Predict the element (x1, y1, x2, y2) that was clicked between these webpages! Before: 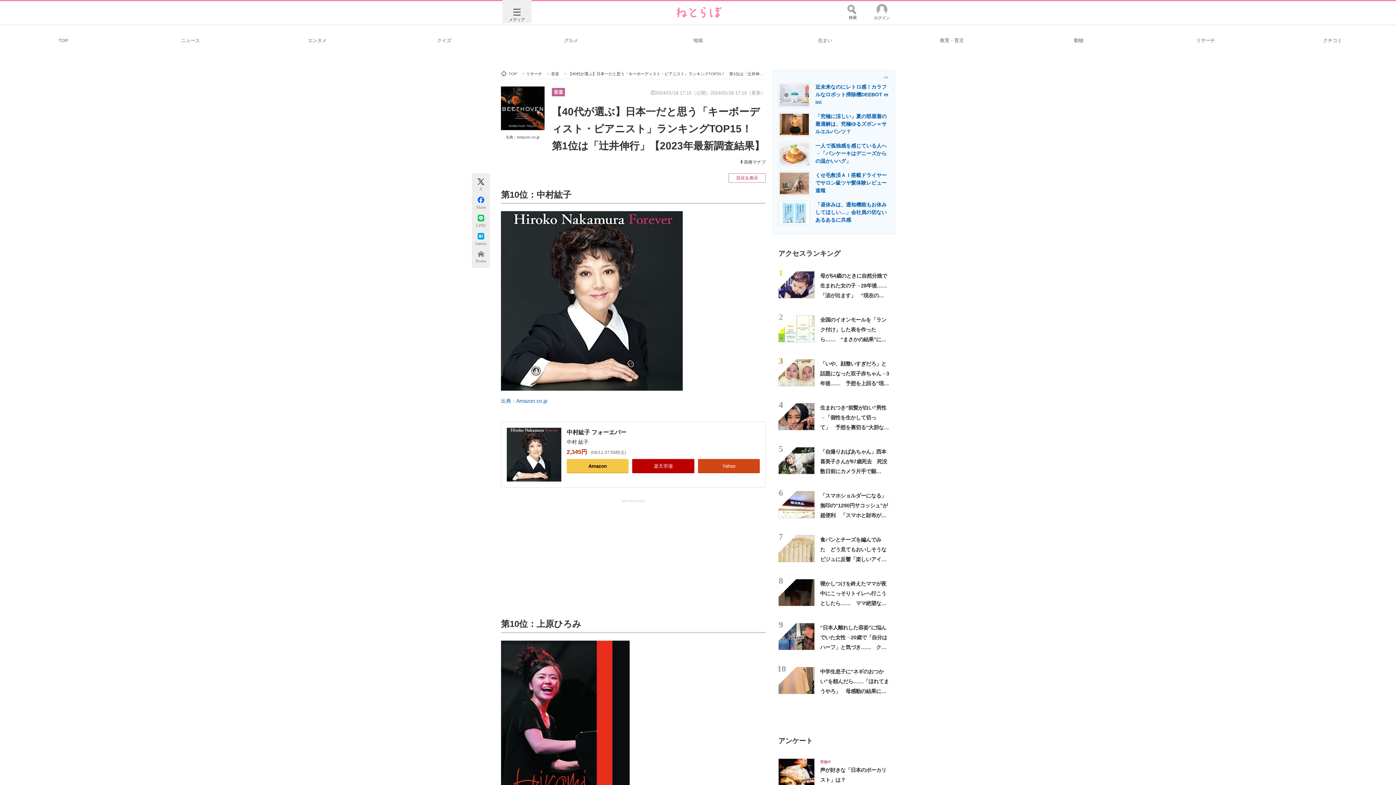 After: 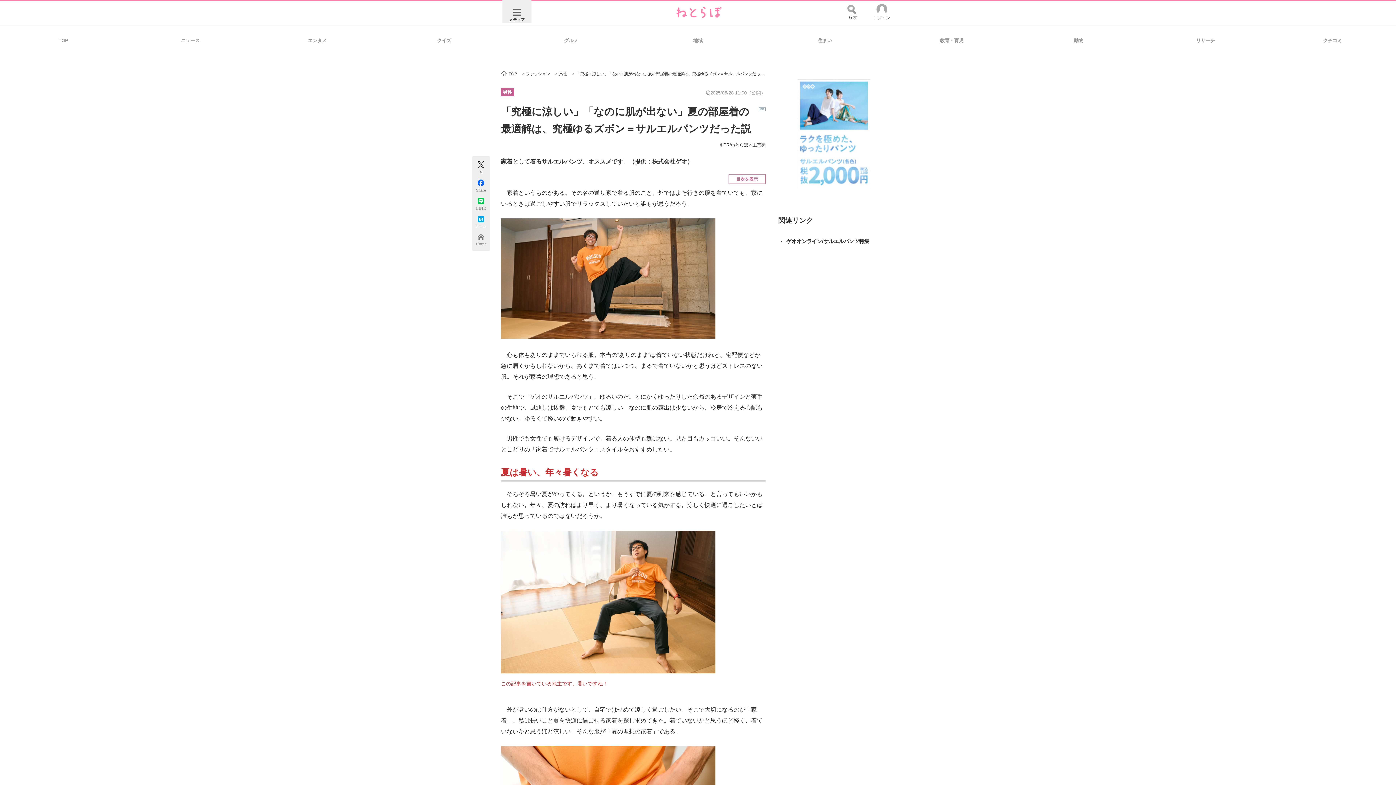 Action: label: 「究極に涼しい」夏の部屋着の最適解は、究極ゆるズボン＝サルエルパンツ？
	 bbox: (778, 112, 889, 142)